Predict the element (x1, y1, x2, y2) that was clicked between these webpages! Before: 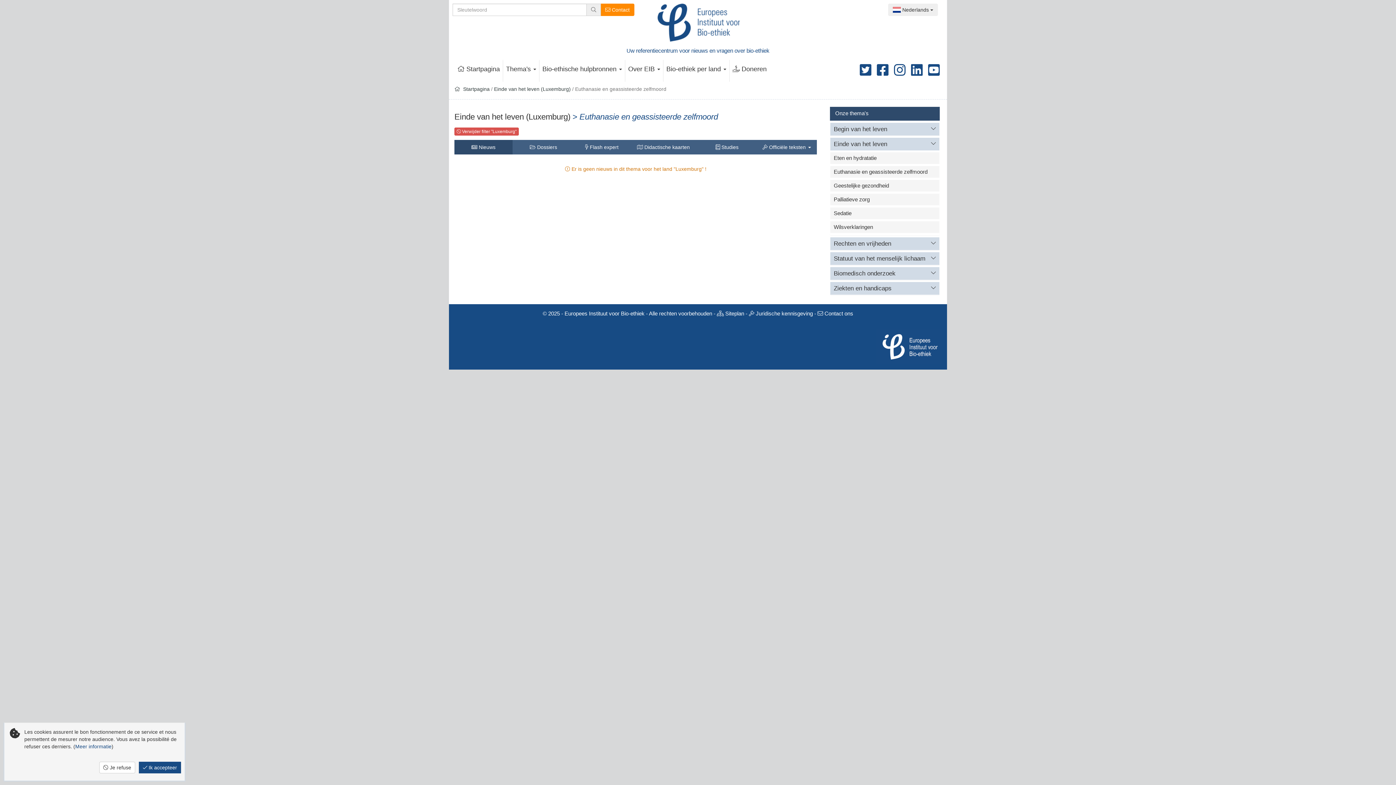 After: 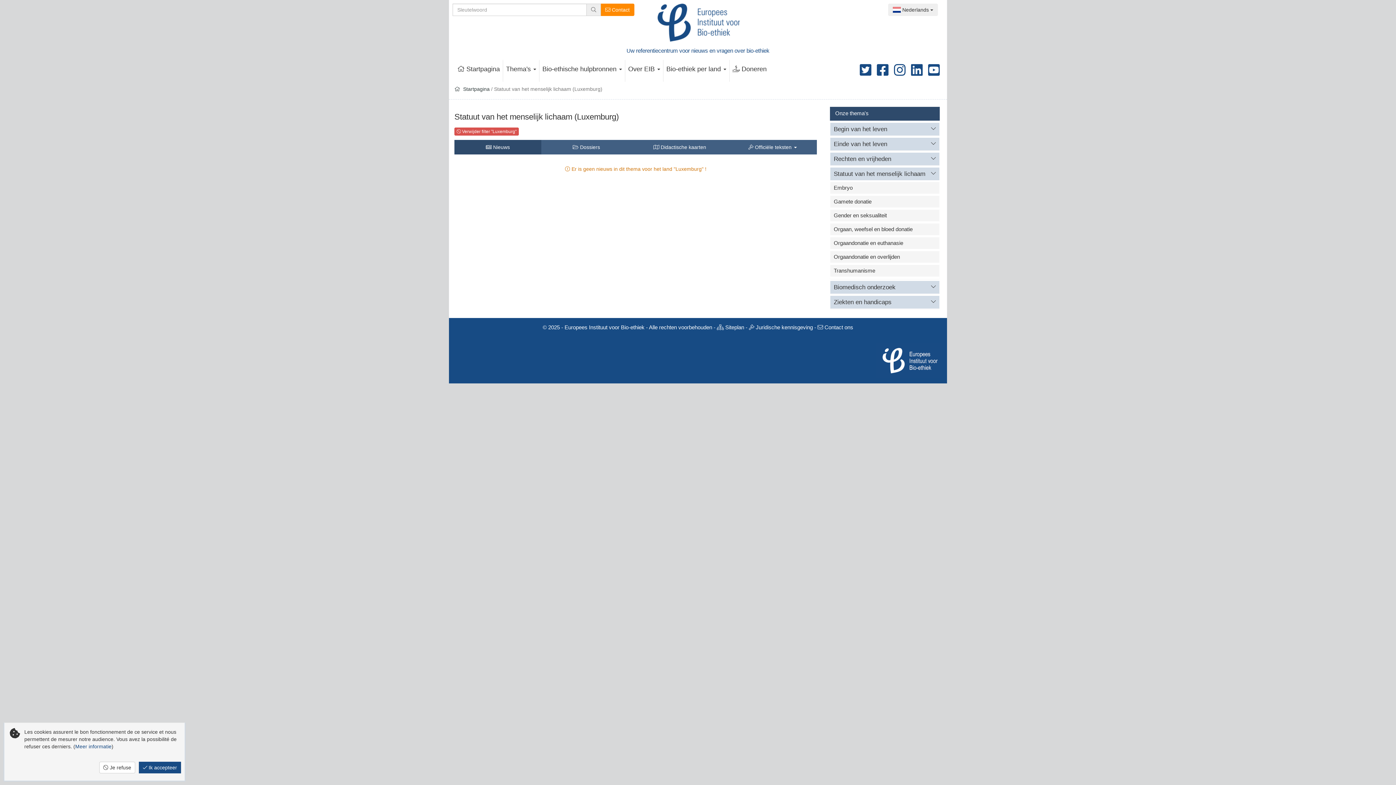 Action: bbox: (834, 255, 925, 262) label: Statuut van het menselijk lichaam